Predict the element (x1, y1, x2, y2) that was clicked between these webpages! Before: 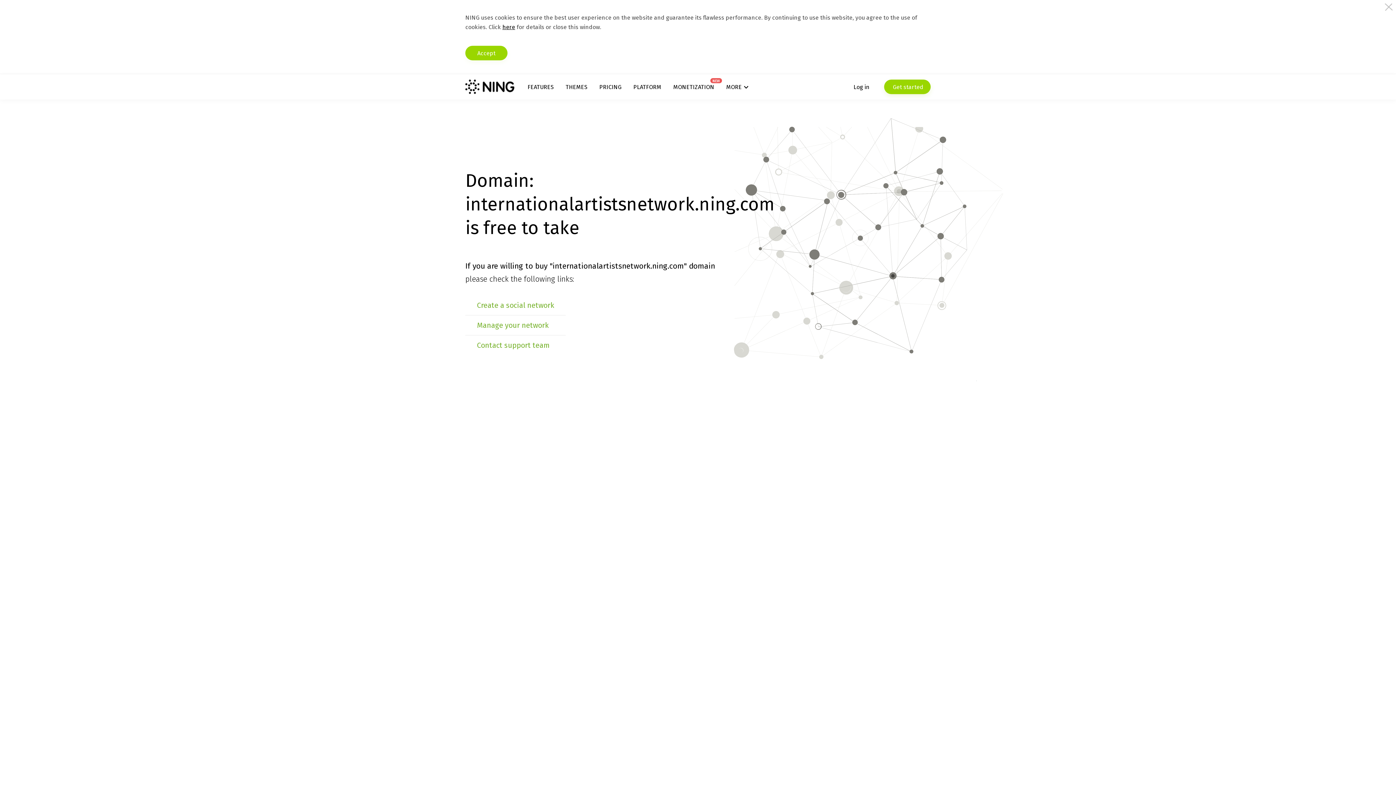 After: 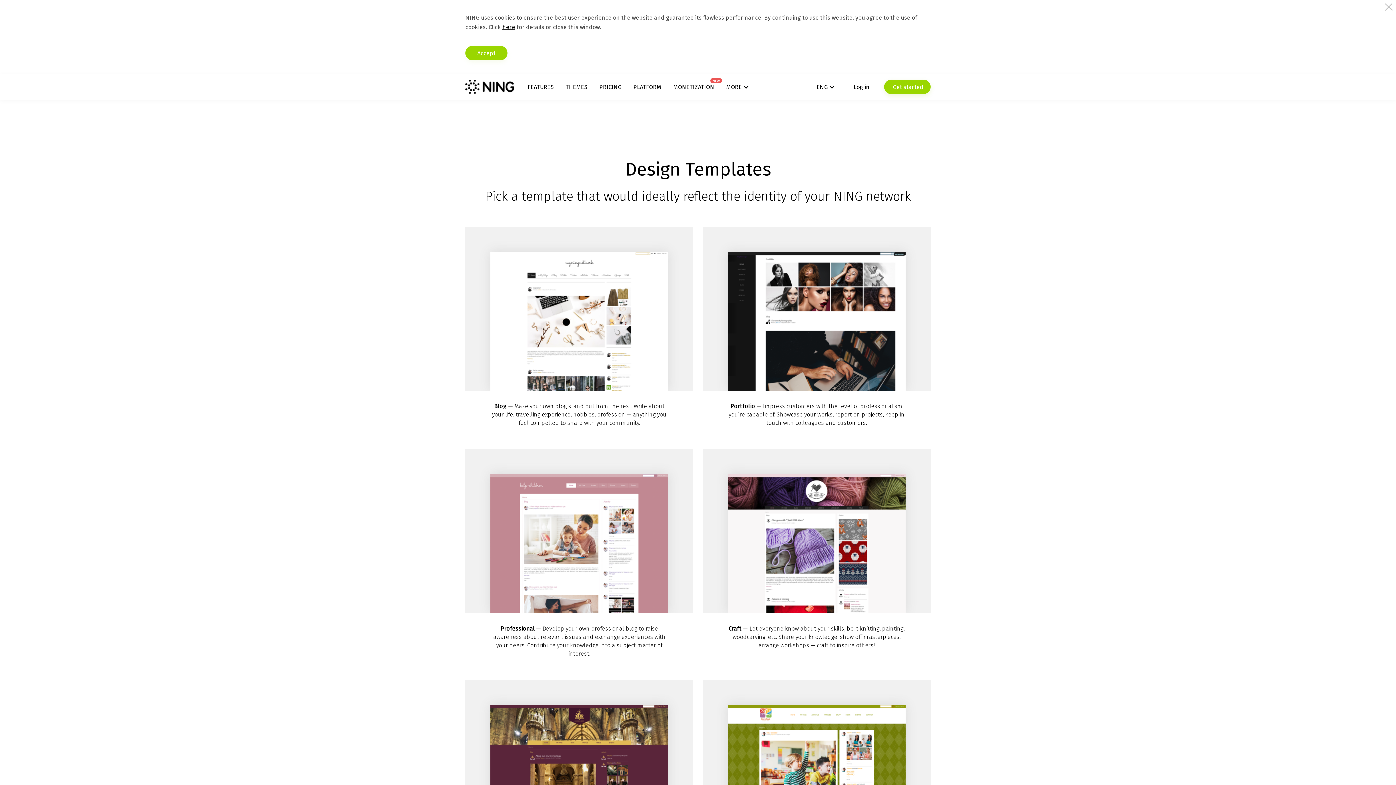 Action: label: THEMES bbox: (565, 83, 587, 90)